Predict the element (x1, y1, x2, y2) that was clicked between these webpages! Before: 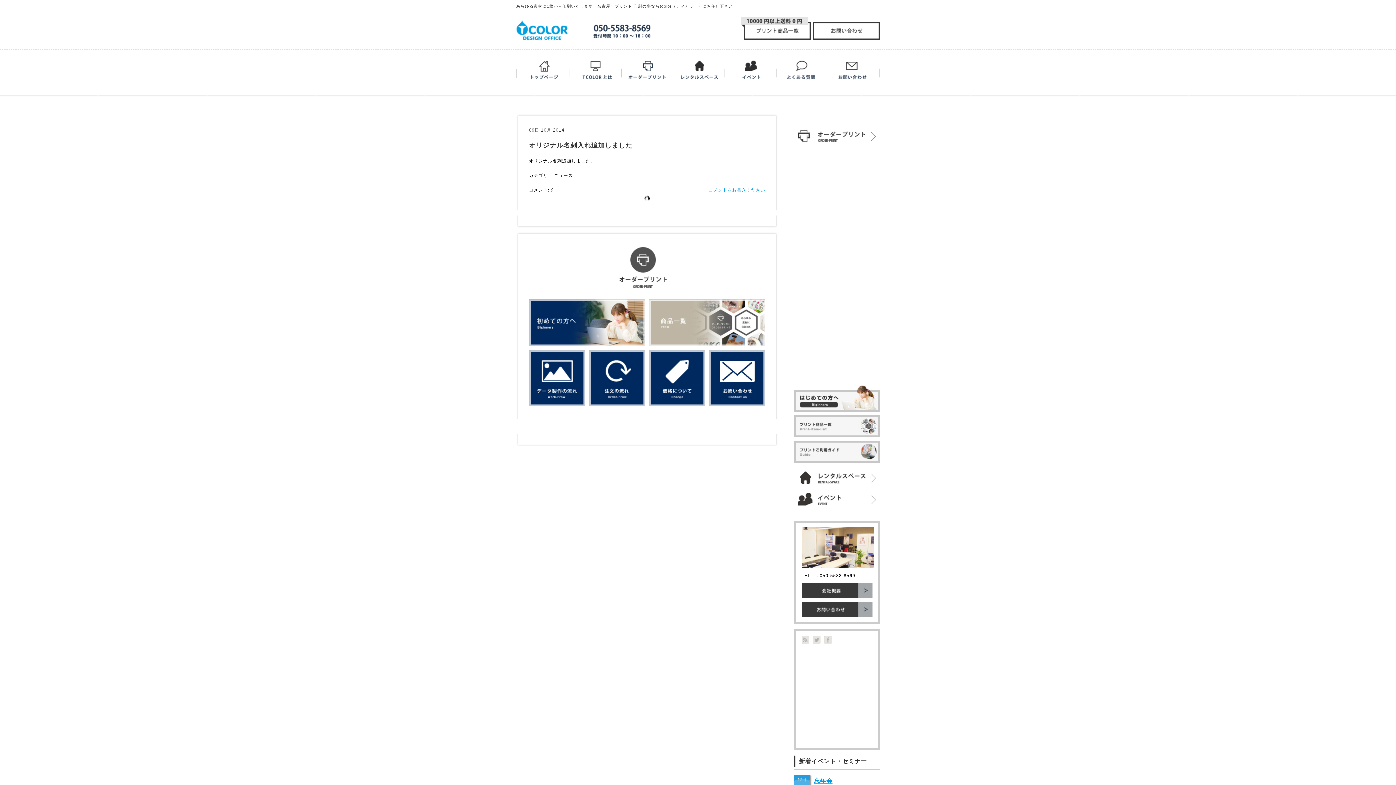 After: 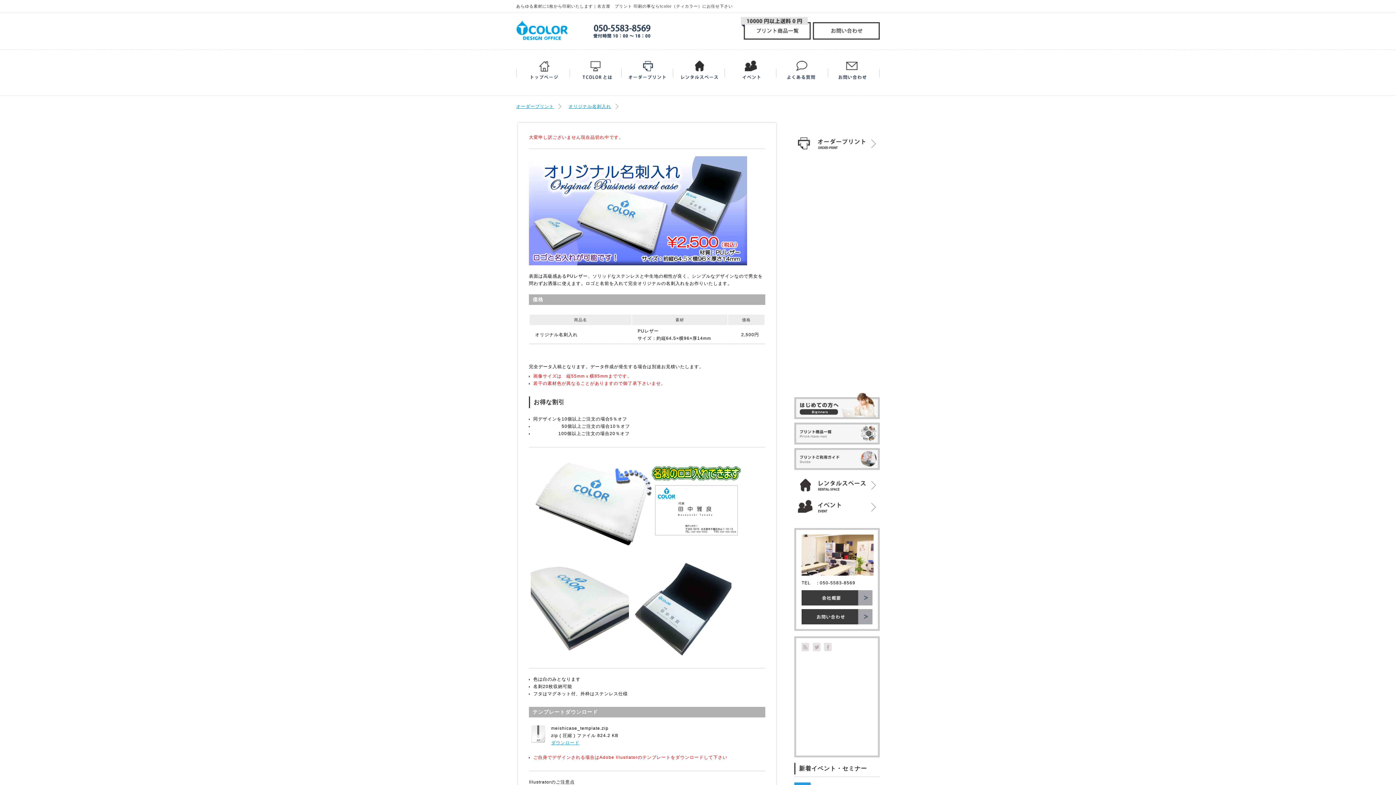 Action: bbox: (794, 314, 894, 326) label: オリジナル名刺入れ